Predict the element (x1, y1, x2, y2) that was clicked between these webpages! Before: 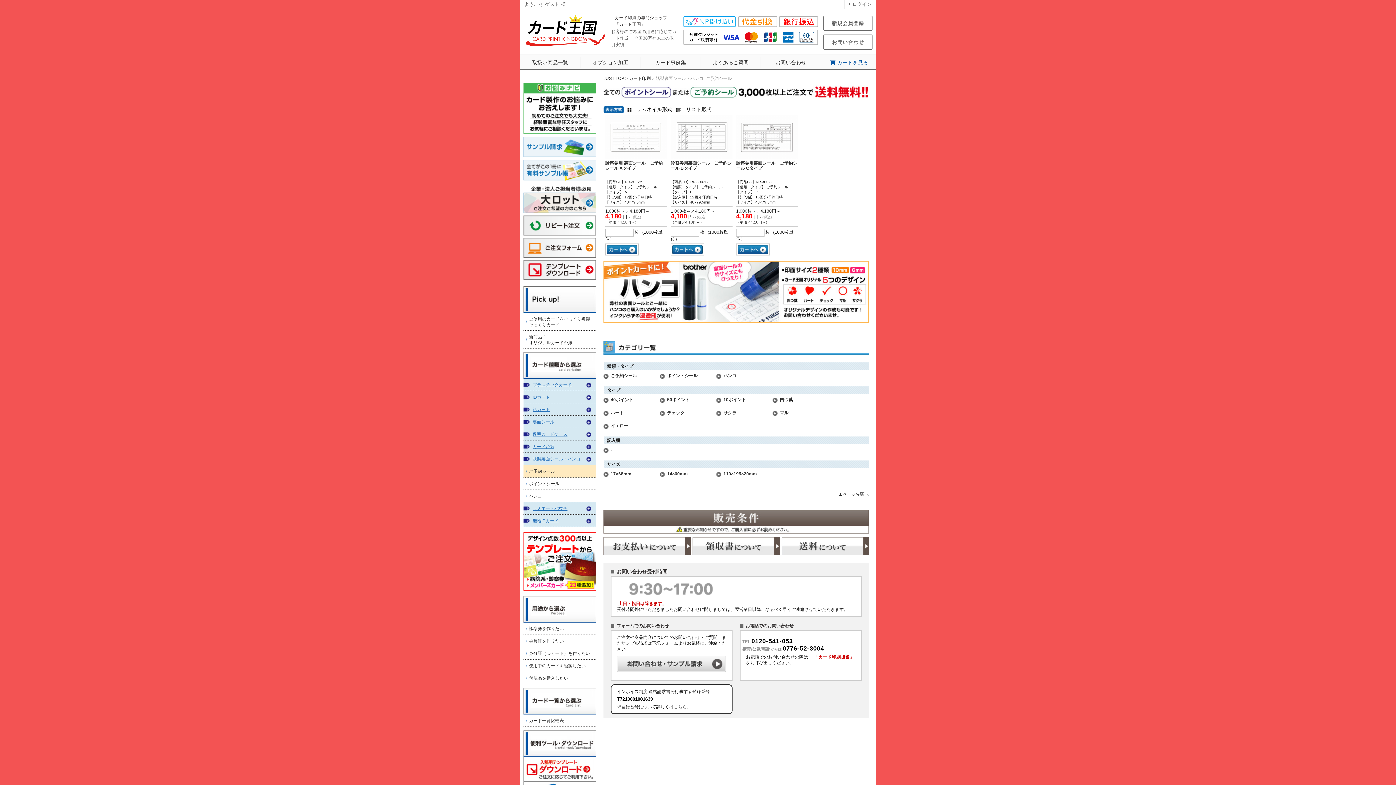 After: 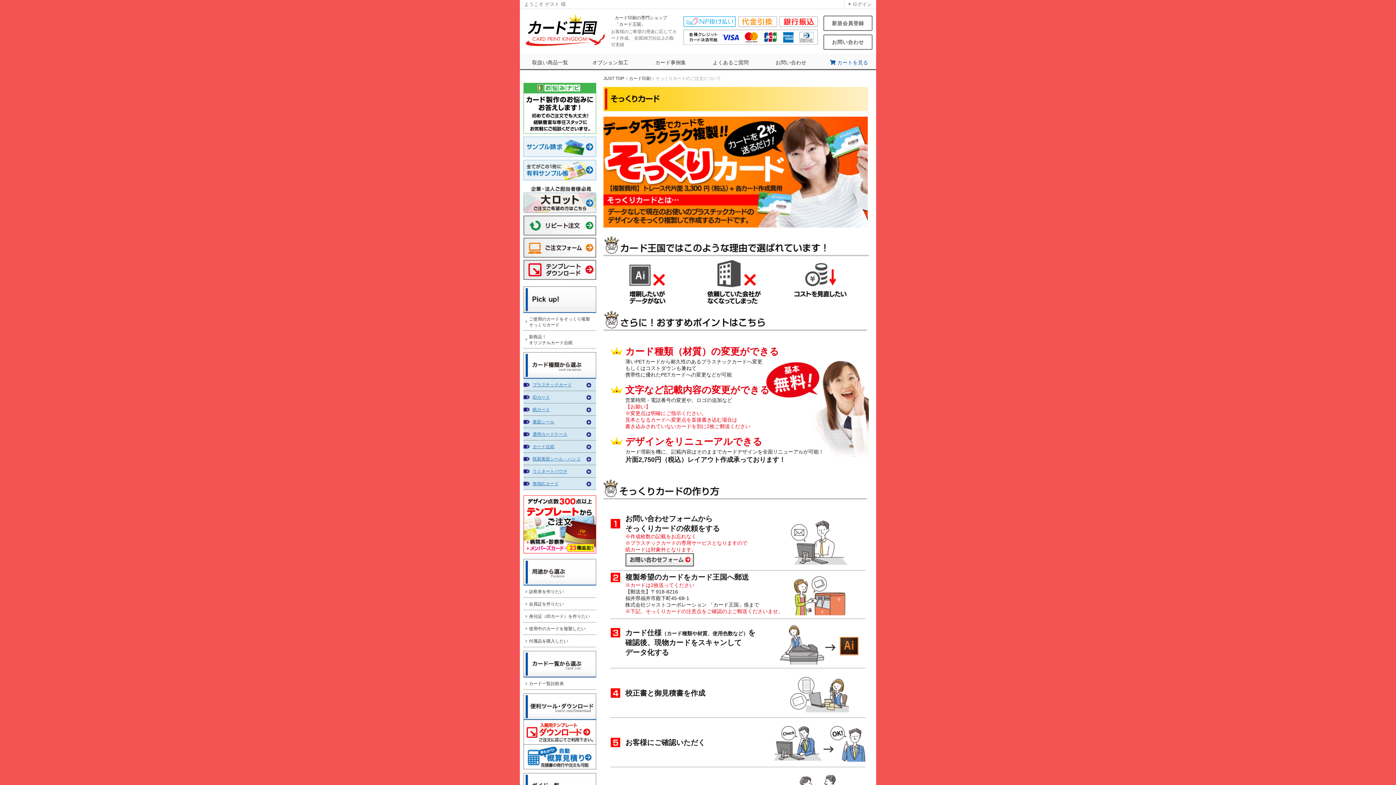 Action: bbox: (523, 660, 596, 672) label: 使用中のカードを複製したい